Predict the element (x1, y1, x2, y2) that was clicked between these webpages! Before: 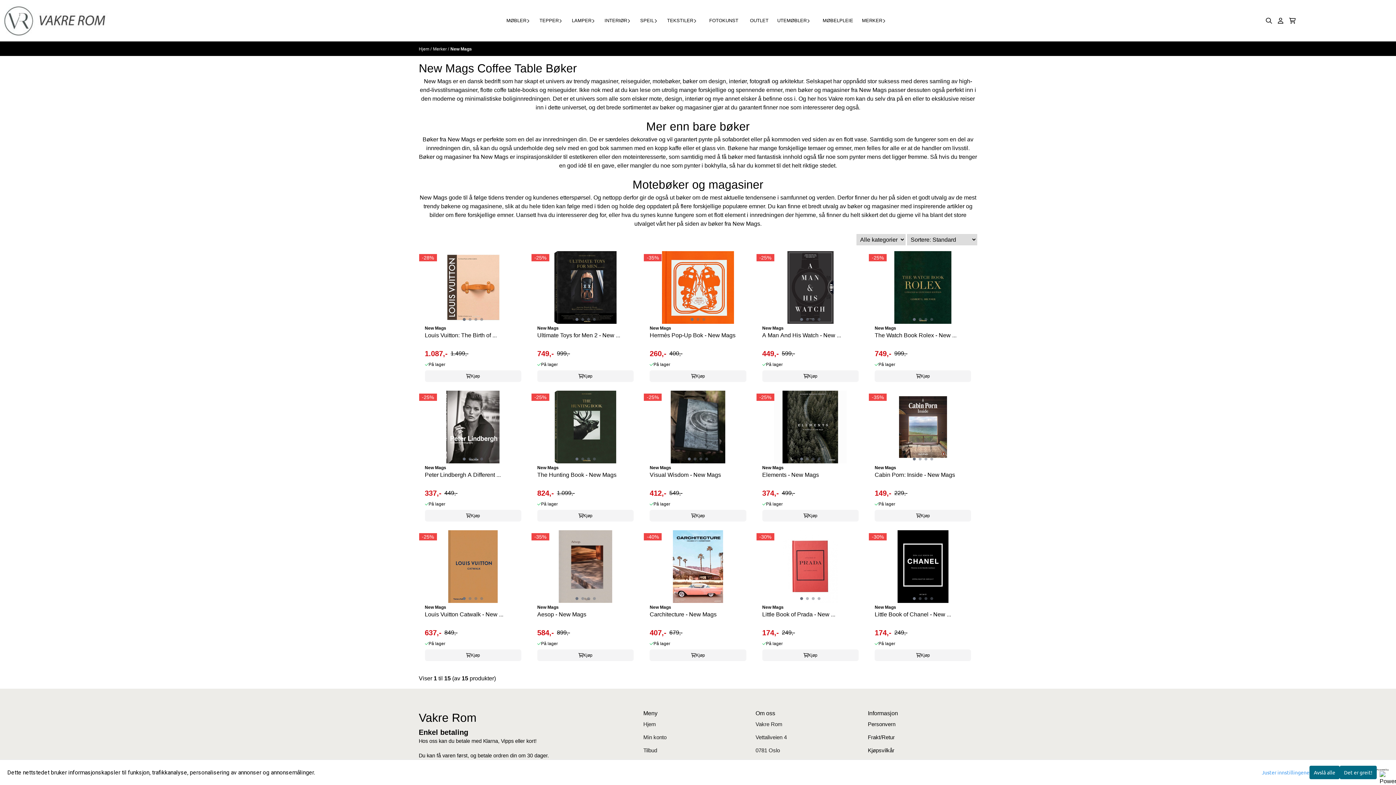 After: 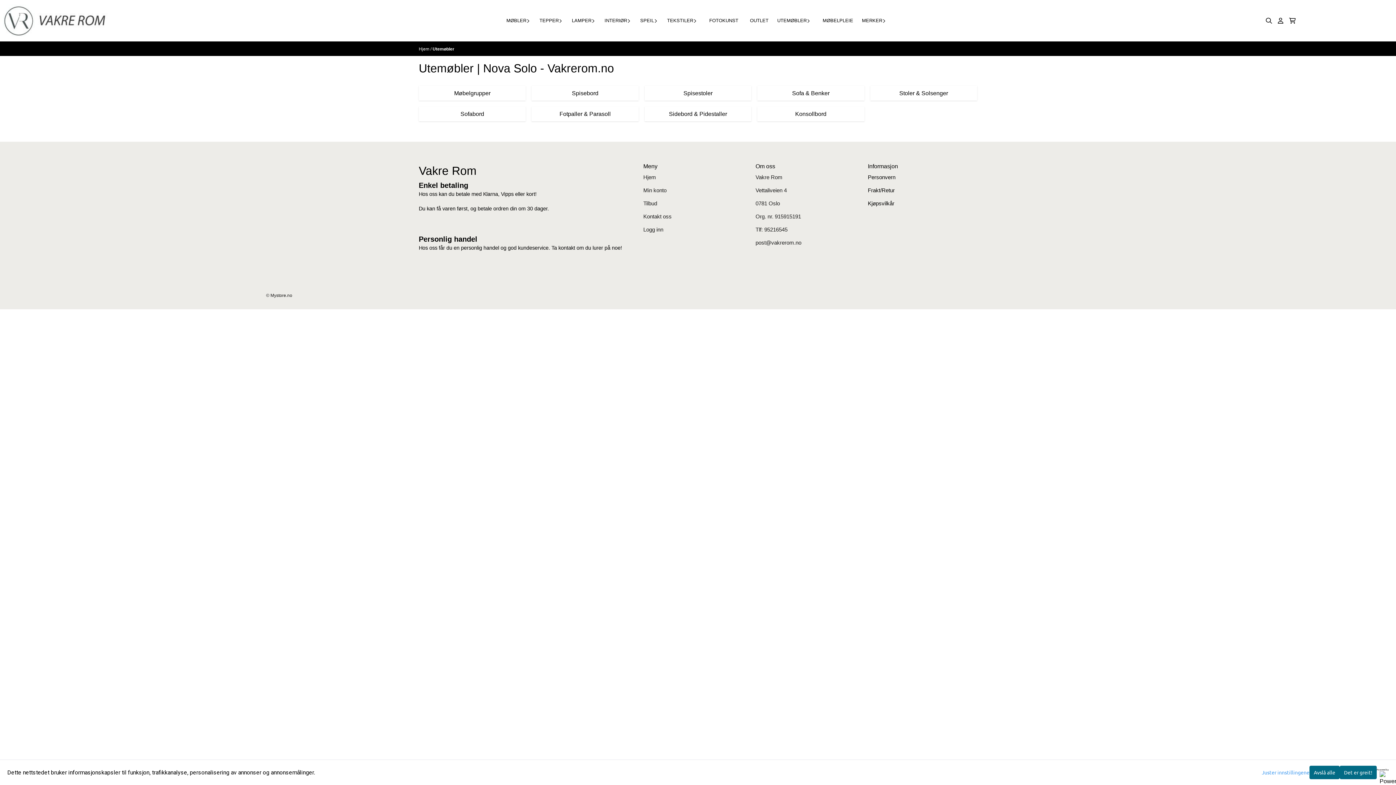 Action: bbox: (774, 14, 817, 27) label: UTEMØBLER